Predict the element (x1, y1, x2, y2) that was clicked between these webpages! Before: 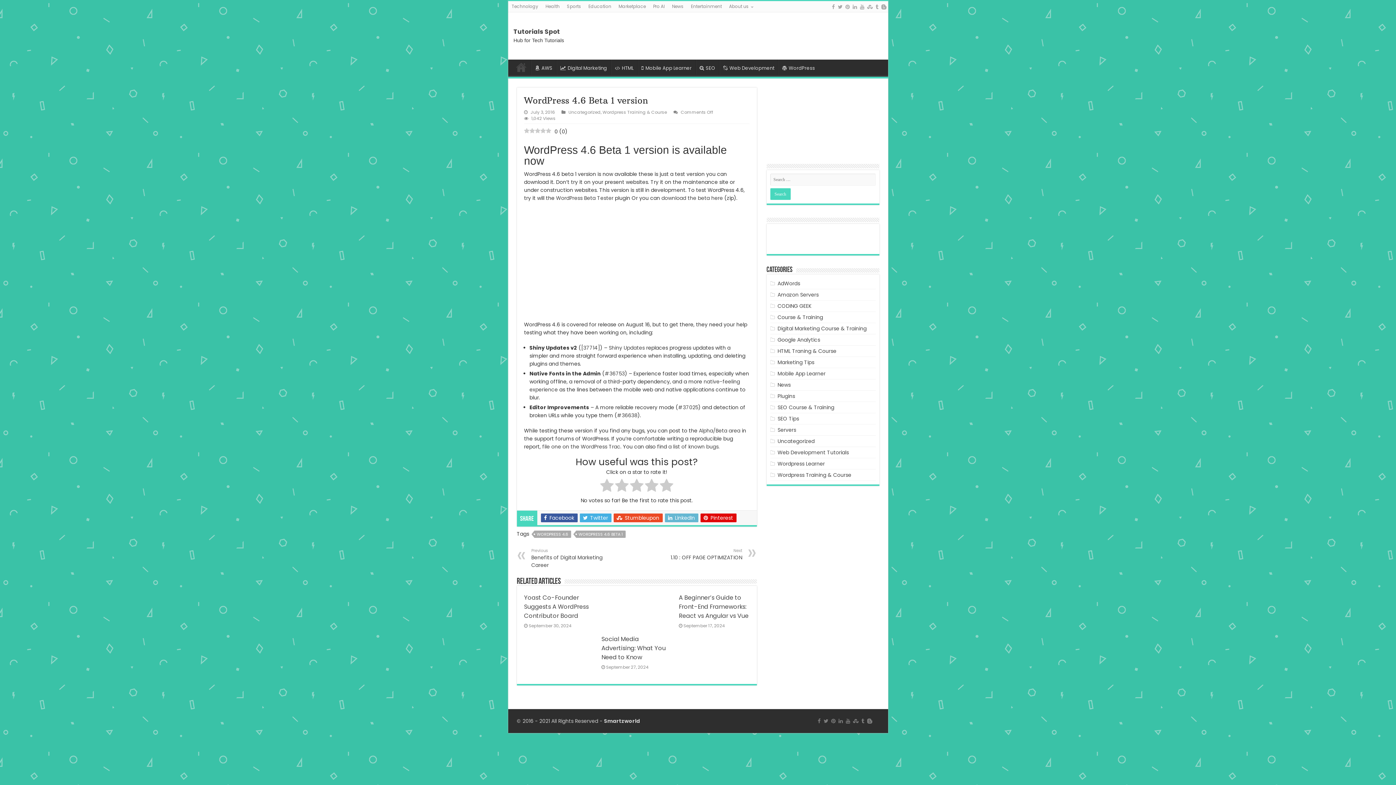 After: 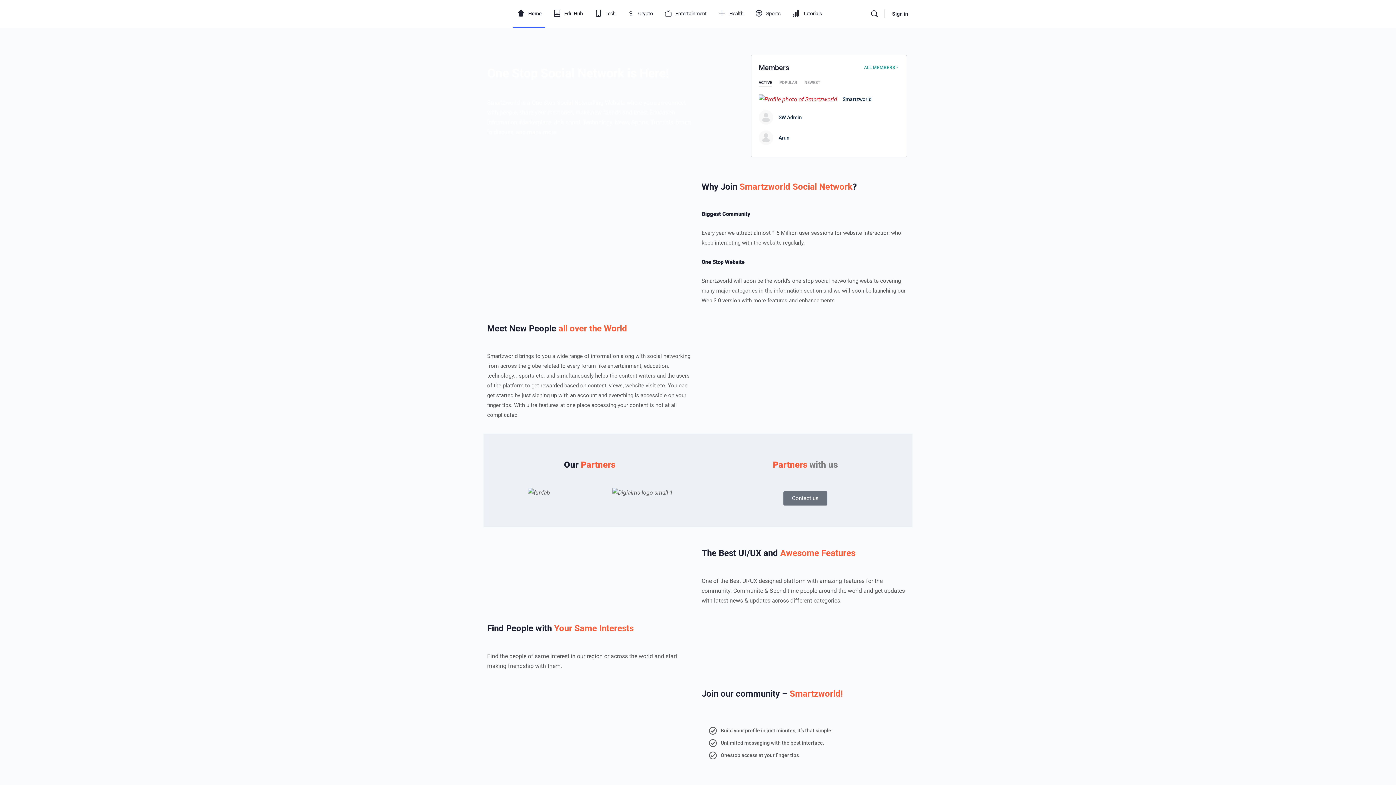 Action: label: Smartzworld bbox: (604, 717, 640, 724)